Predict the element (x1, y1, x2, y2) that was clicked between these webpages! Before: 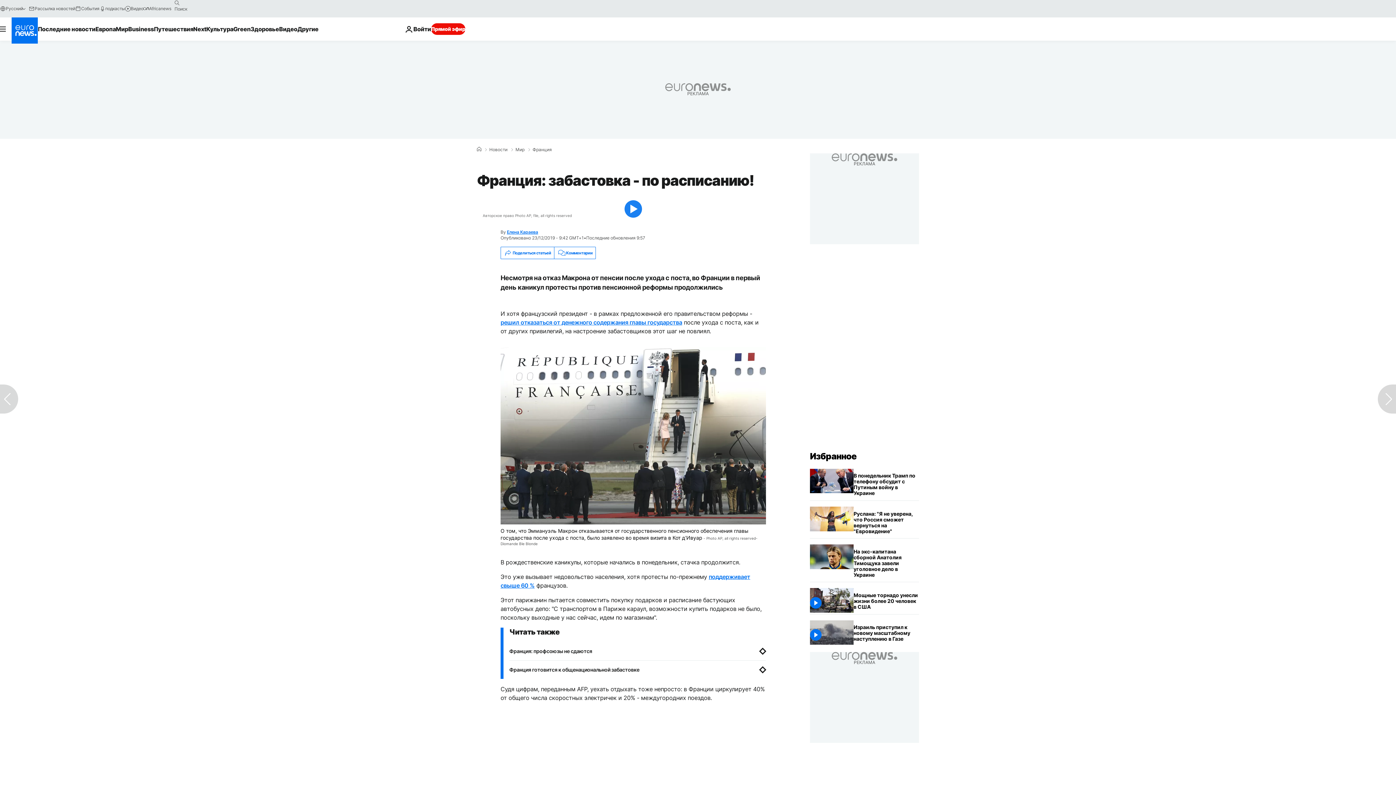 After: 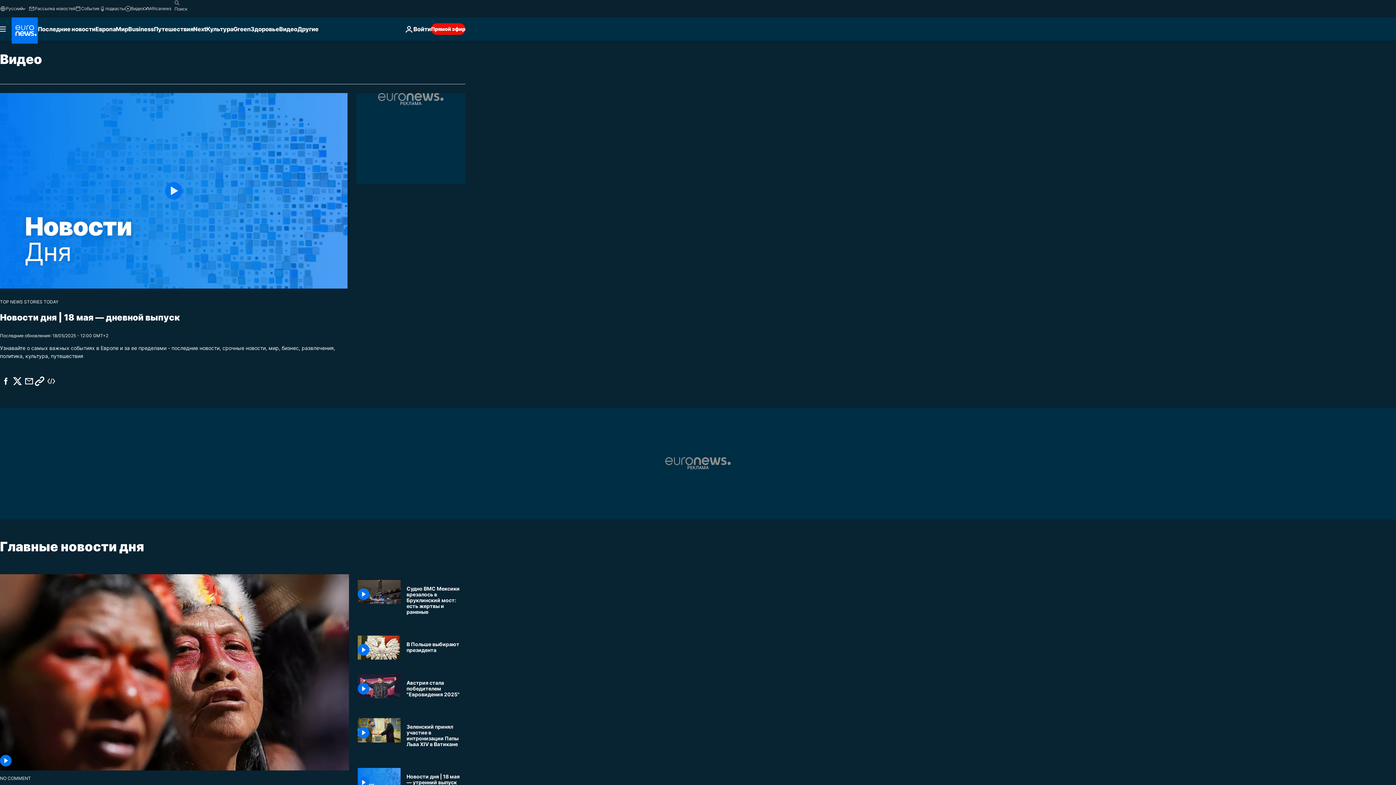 Action: bbox: (279, 17, 297, 40) label: Read more about Видео